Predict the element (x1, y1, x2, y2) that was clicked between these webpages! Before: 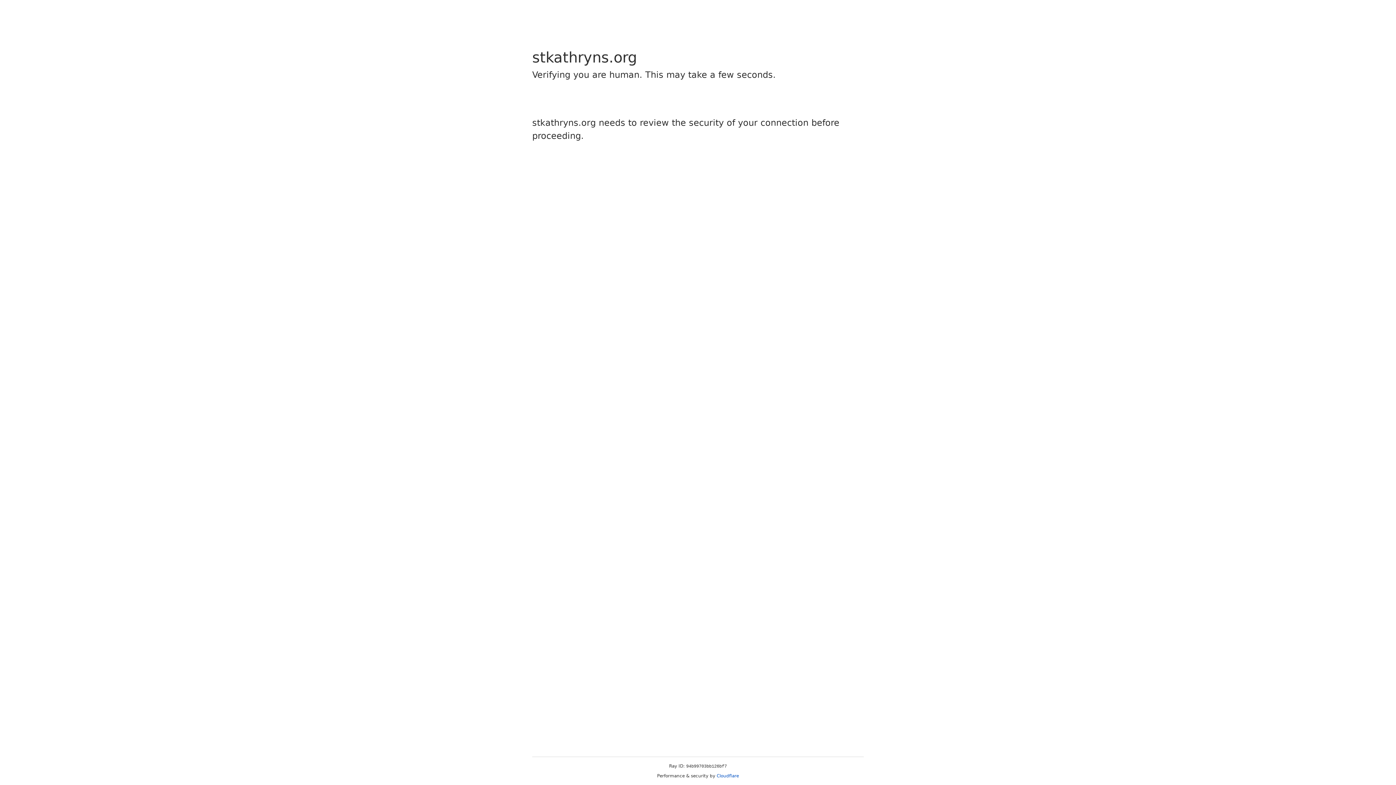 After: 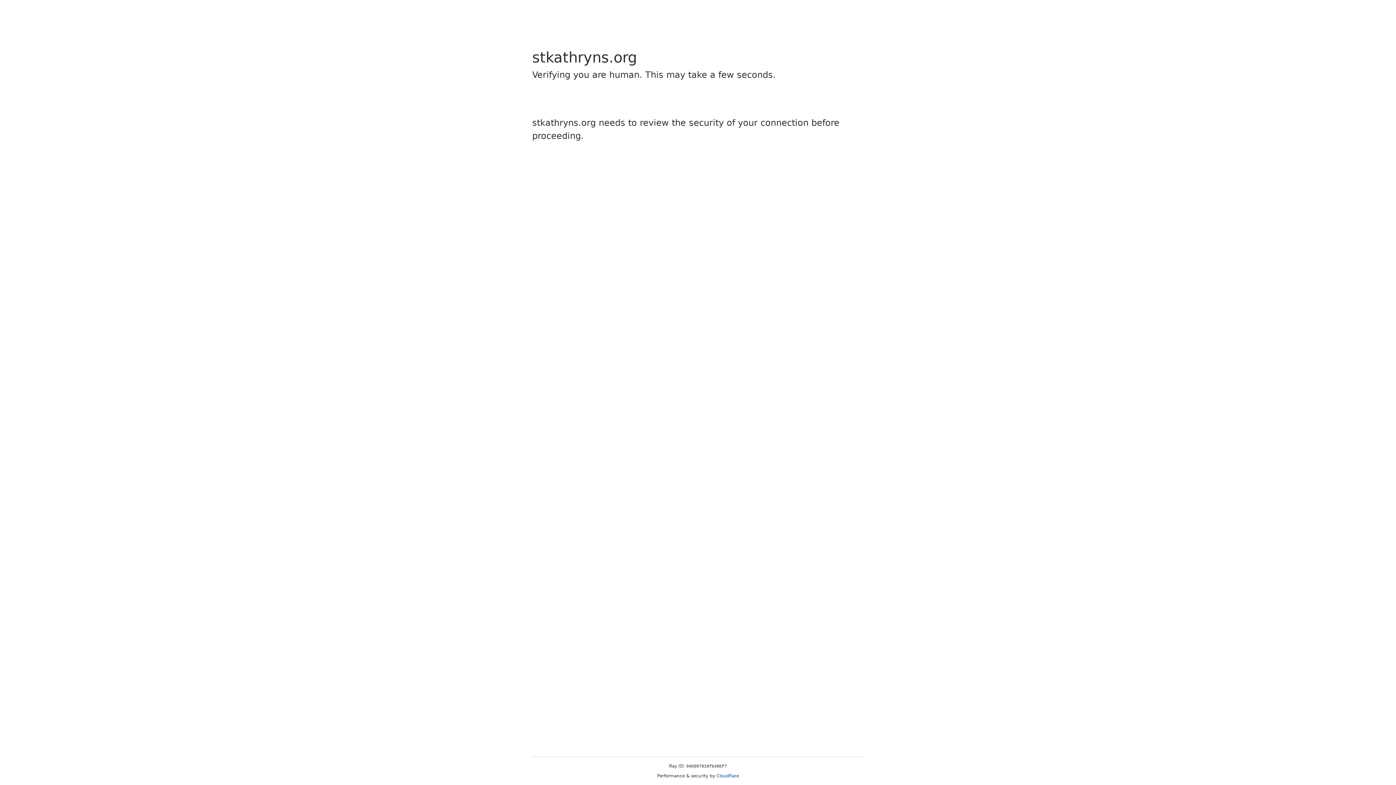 Action: bbox: (716, 773, 739, 778) label: Cloudflare